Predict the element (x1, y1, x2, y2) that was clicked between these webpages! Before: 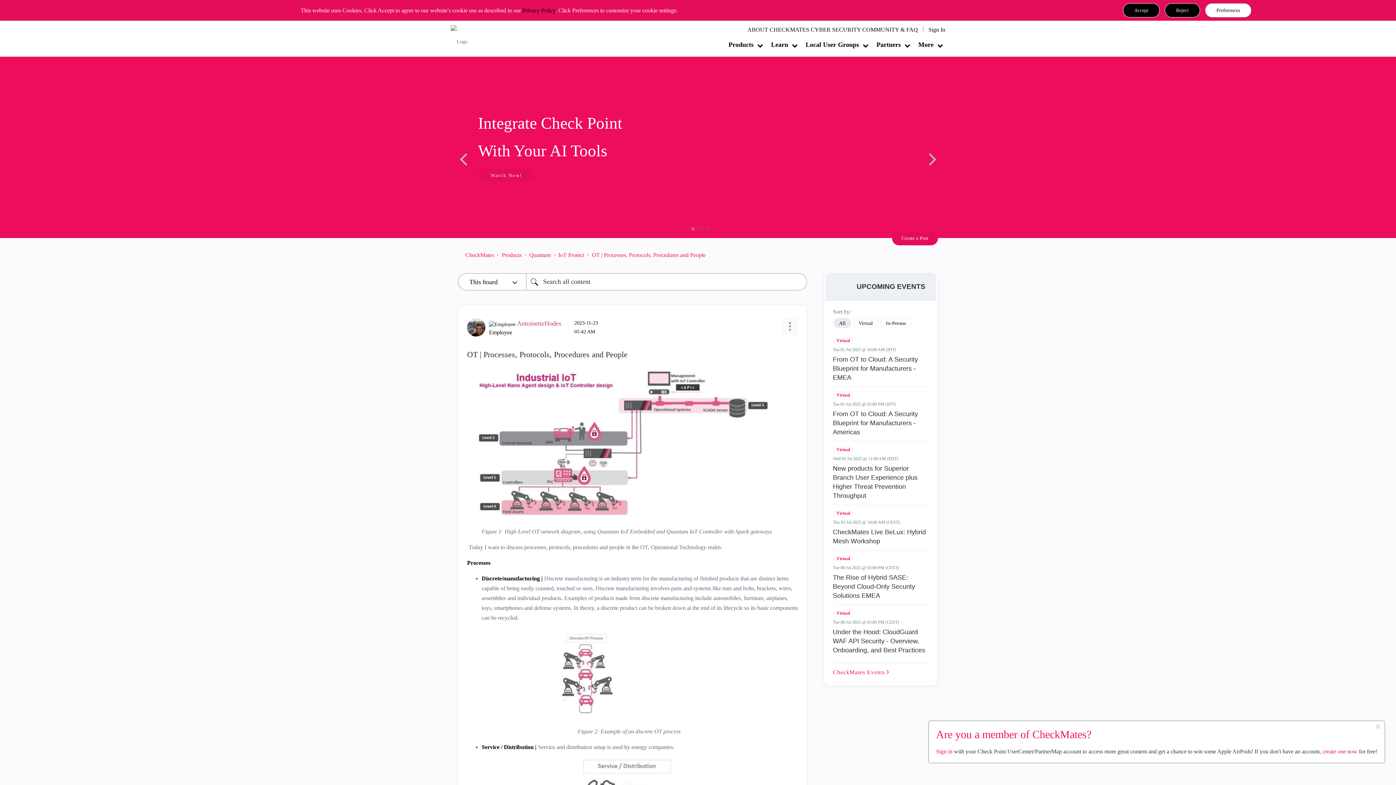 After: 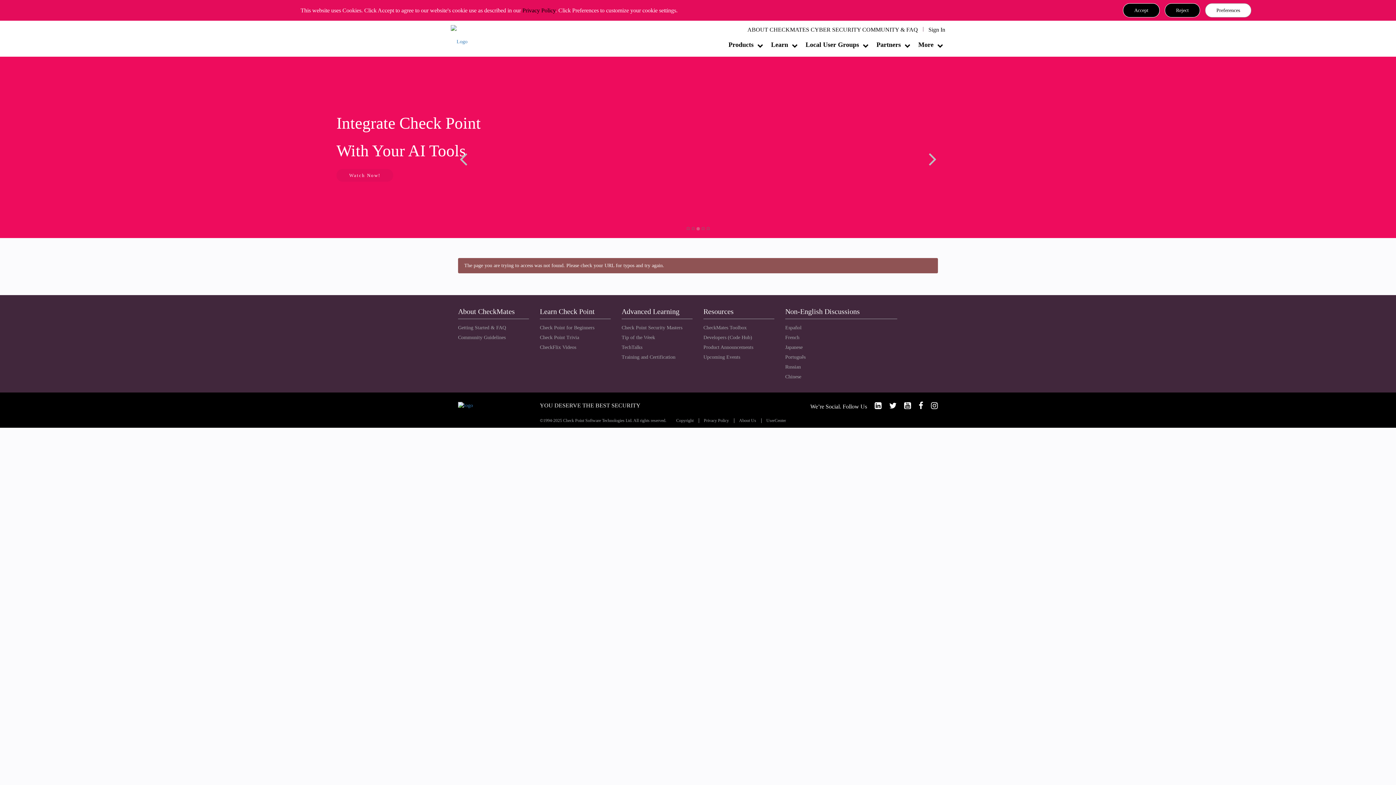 Action: label: Virtual bbox: (833, 337, 853, 344)